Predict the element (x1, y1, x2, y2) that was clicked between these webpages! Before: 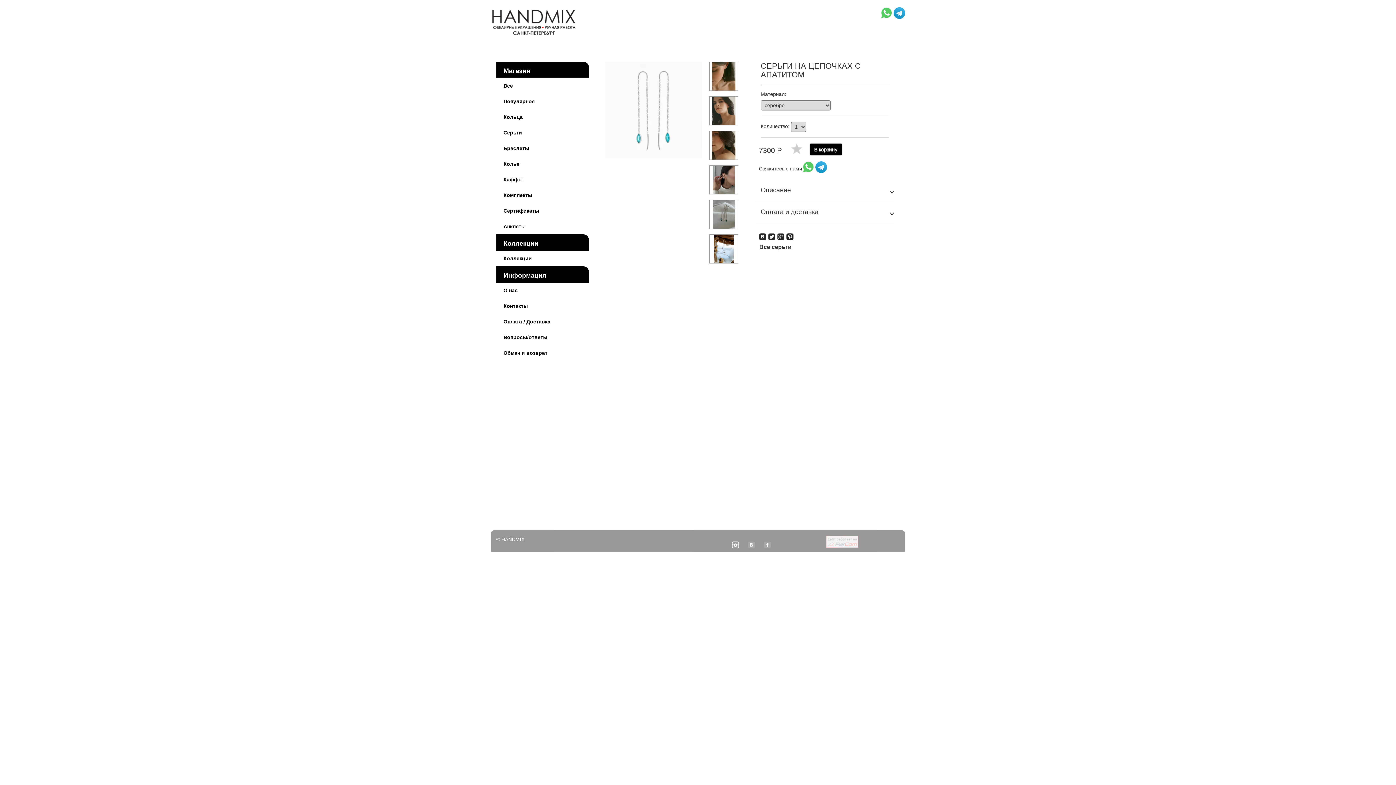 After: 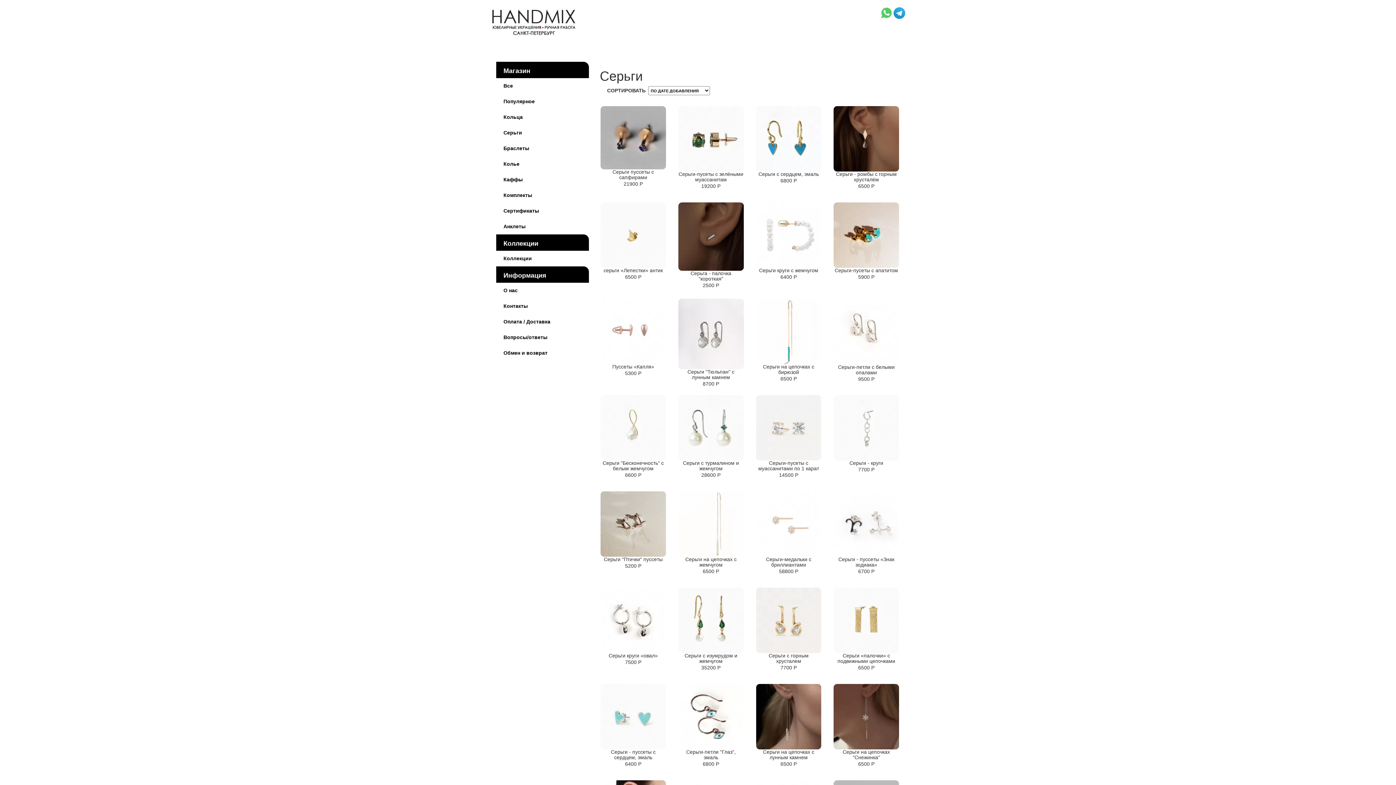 Action: label: Серьги bbox: (496, 125, 589, 140)